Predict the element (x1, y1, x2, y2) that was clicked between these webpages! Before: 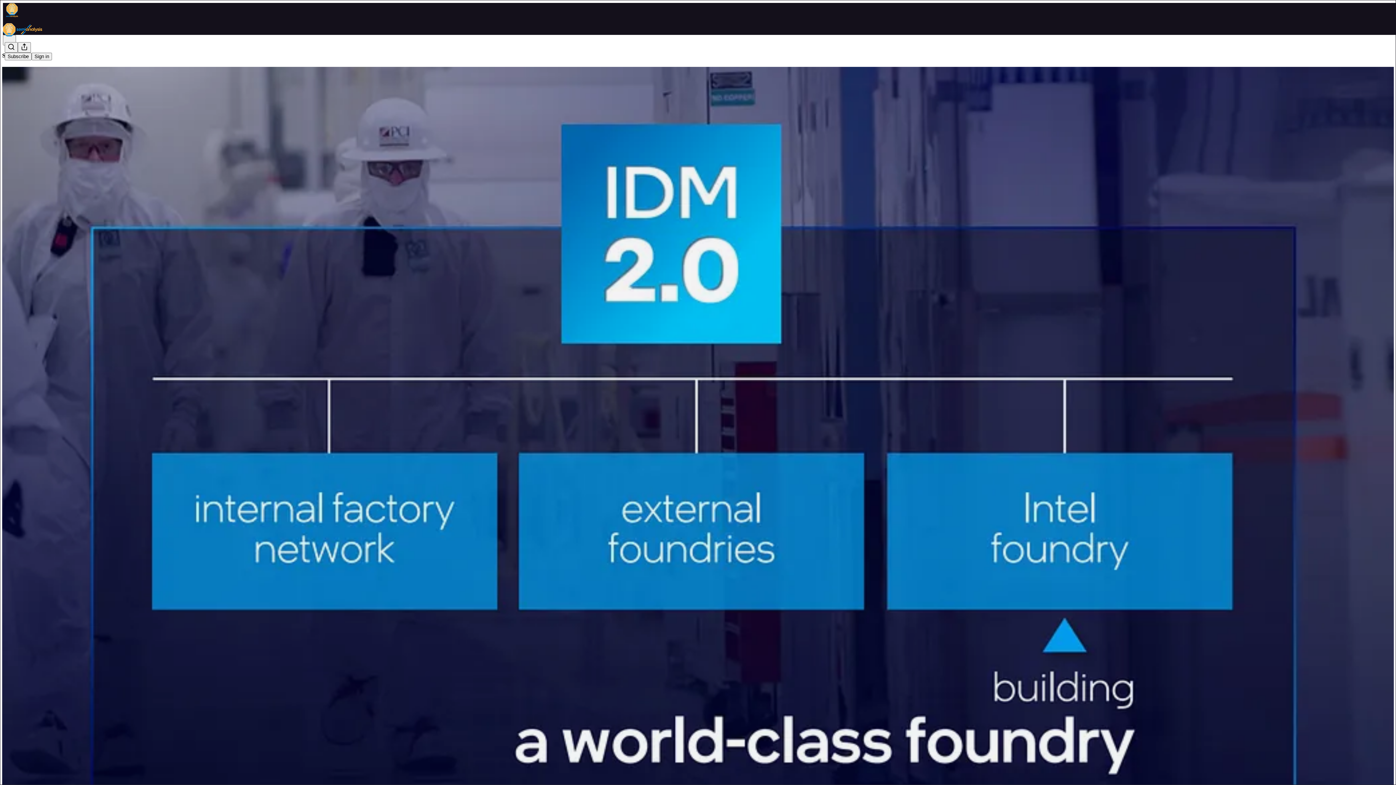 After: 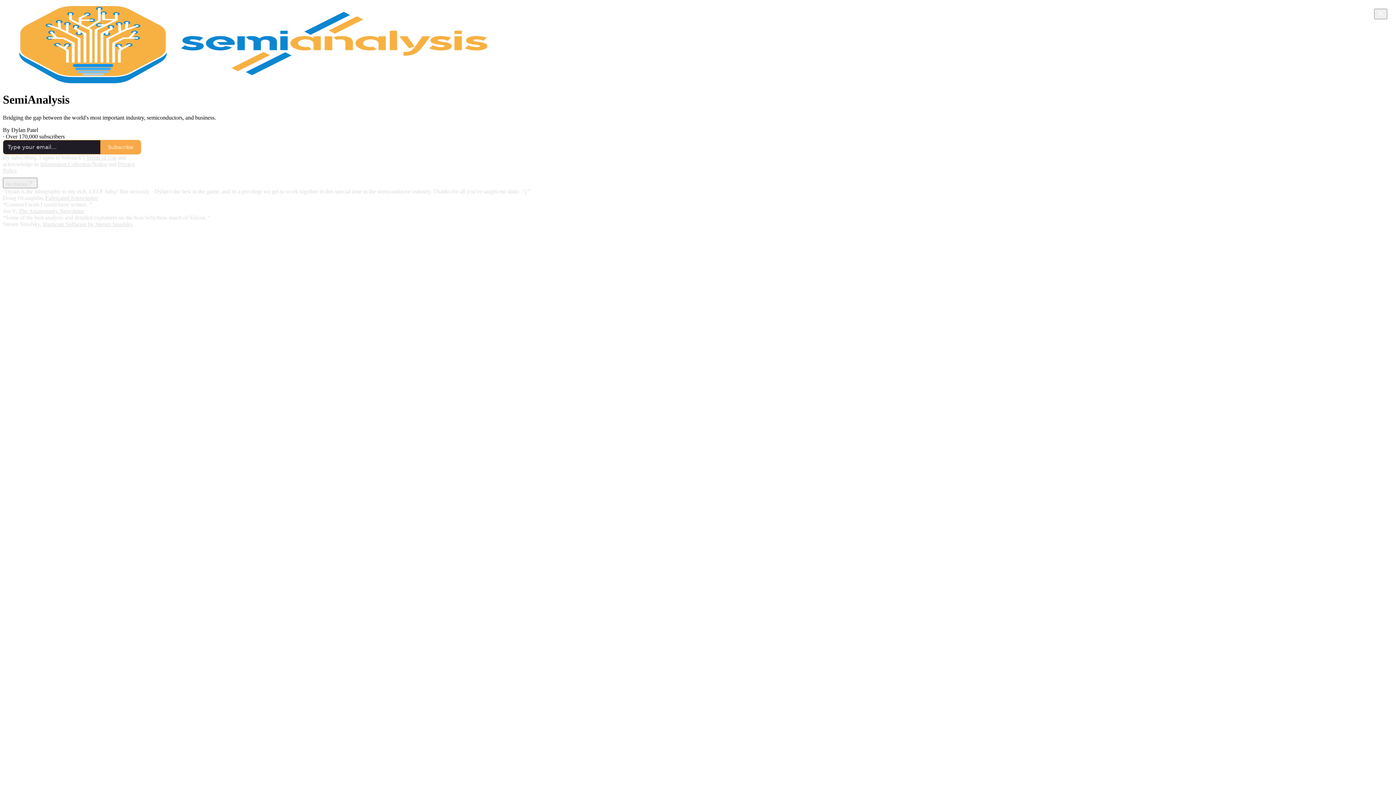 Action: bbox: (4, 2, 1399, 17)